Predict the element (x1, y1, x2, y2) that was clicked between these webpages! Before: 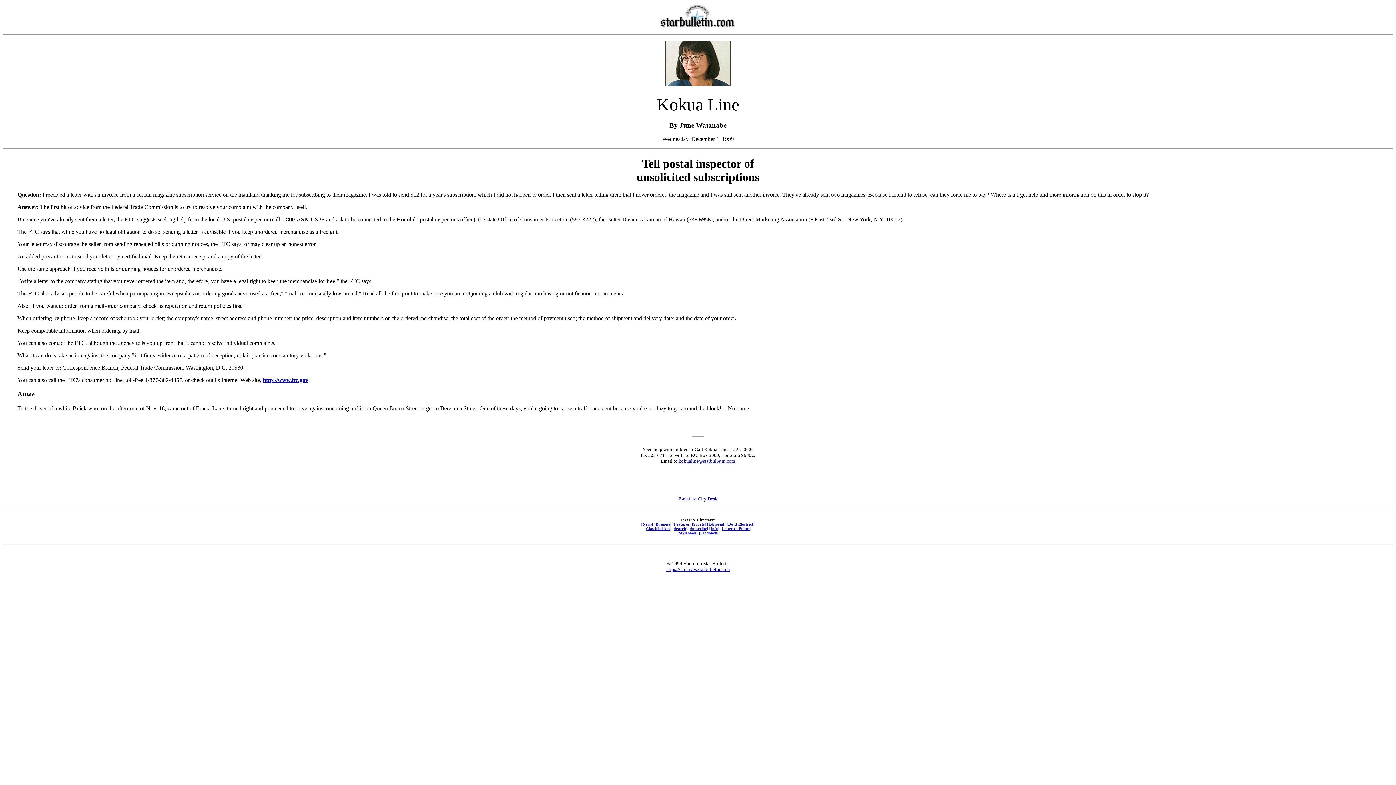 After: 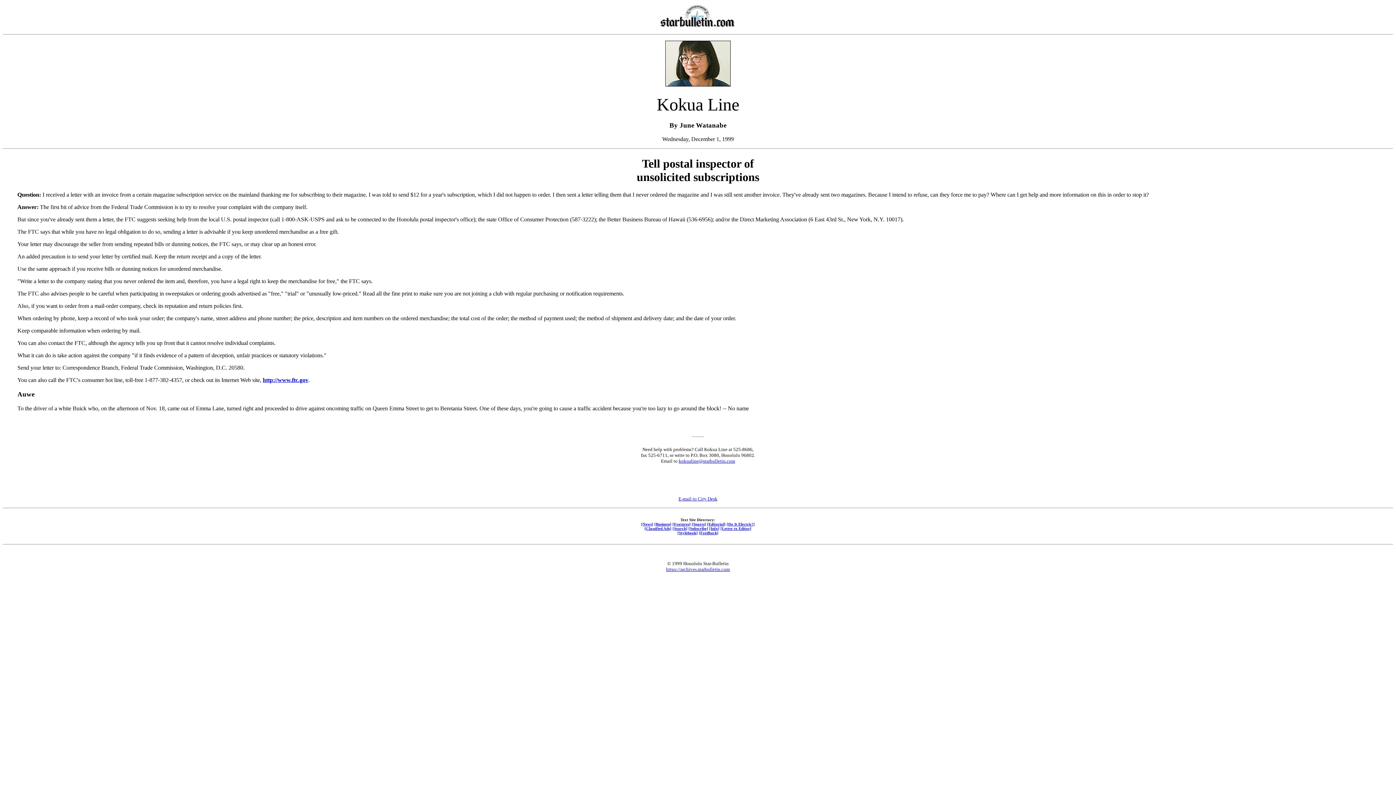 Action: bbox: (262, 377, 308, 383) label: http://www.ftc.gov